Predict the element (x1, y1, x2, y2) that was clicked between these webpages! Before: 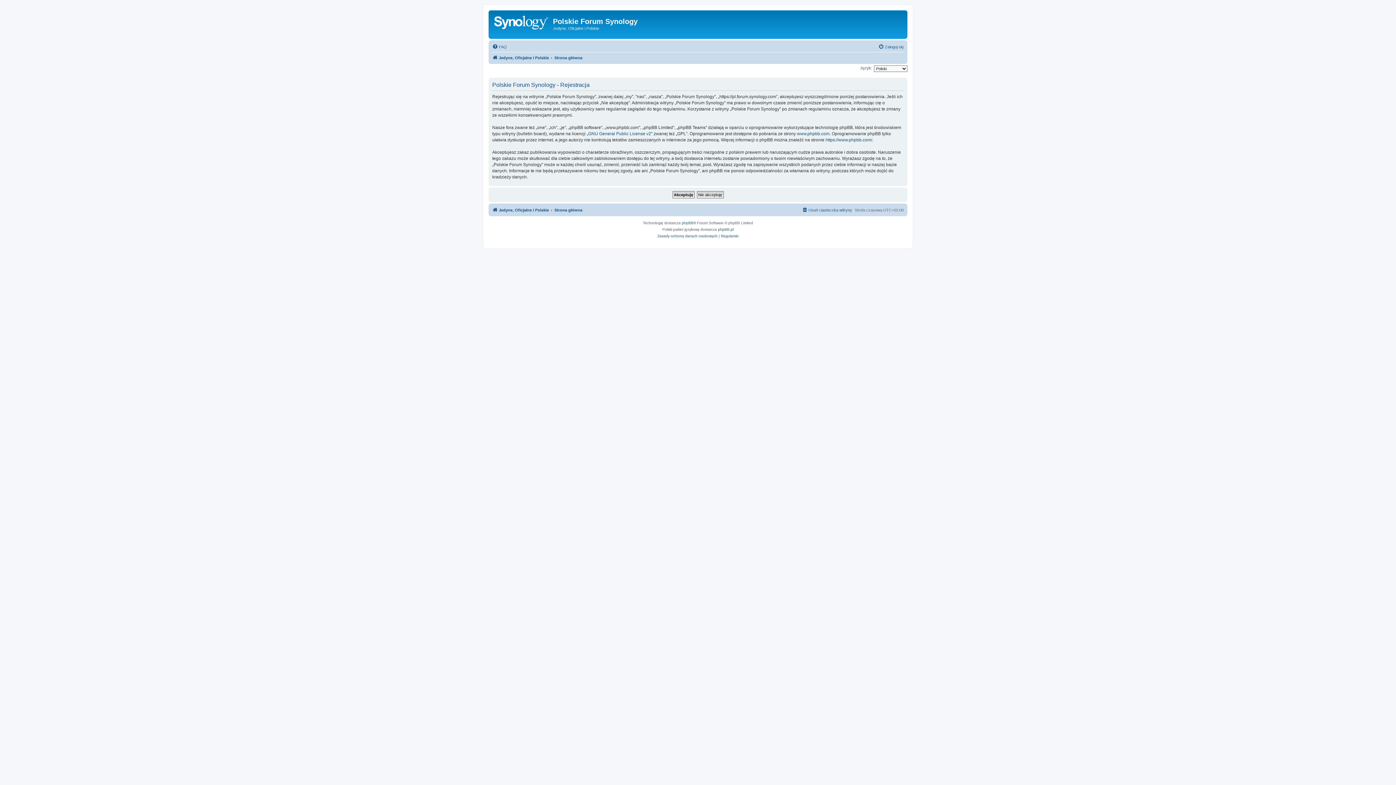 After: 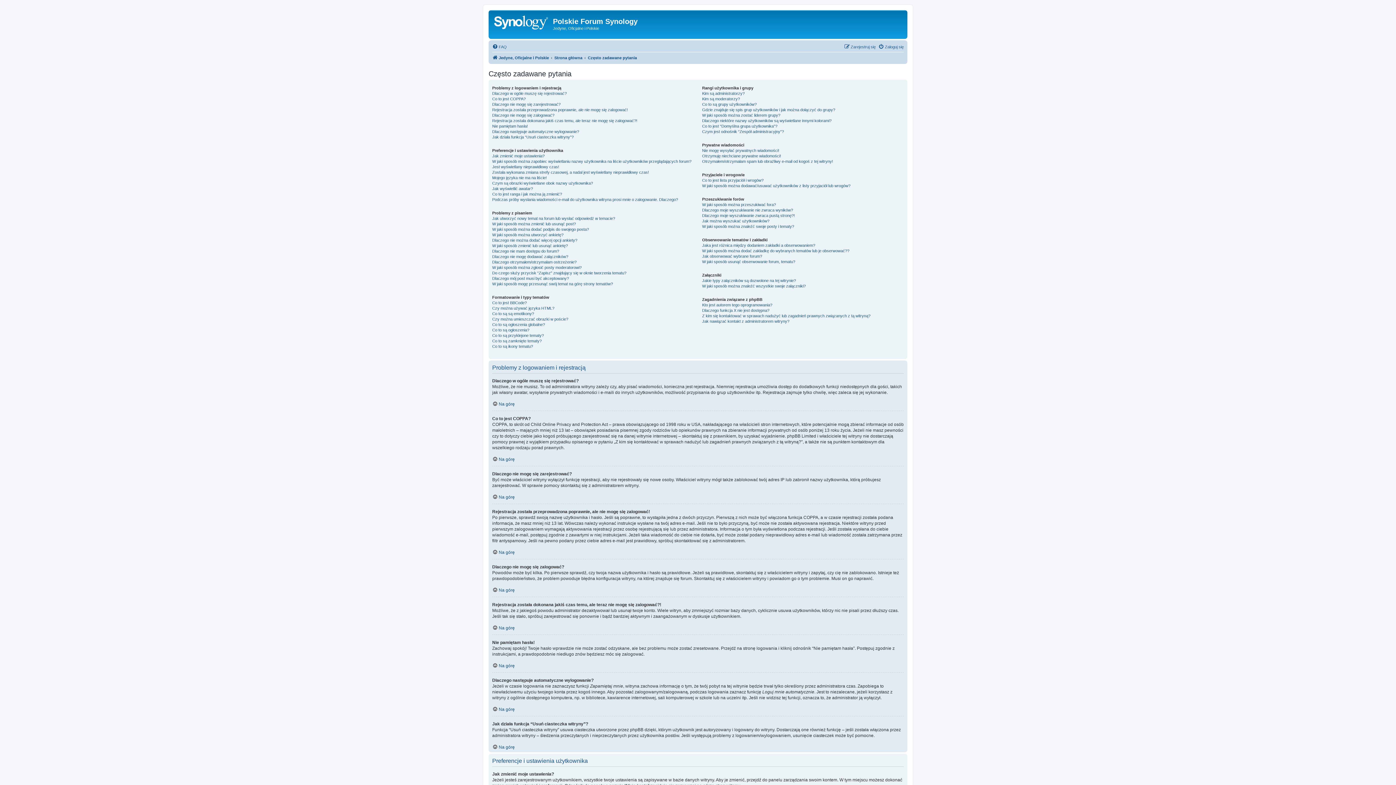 Action: bbox: (492, 42, 506, 51) label: FAQ